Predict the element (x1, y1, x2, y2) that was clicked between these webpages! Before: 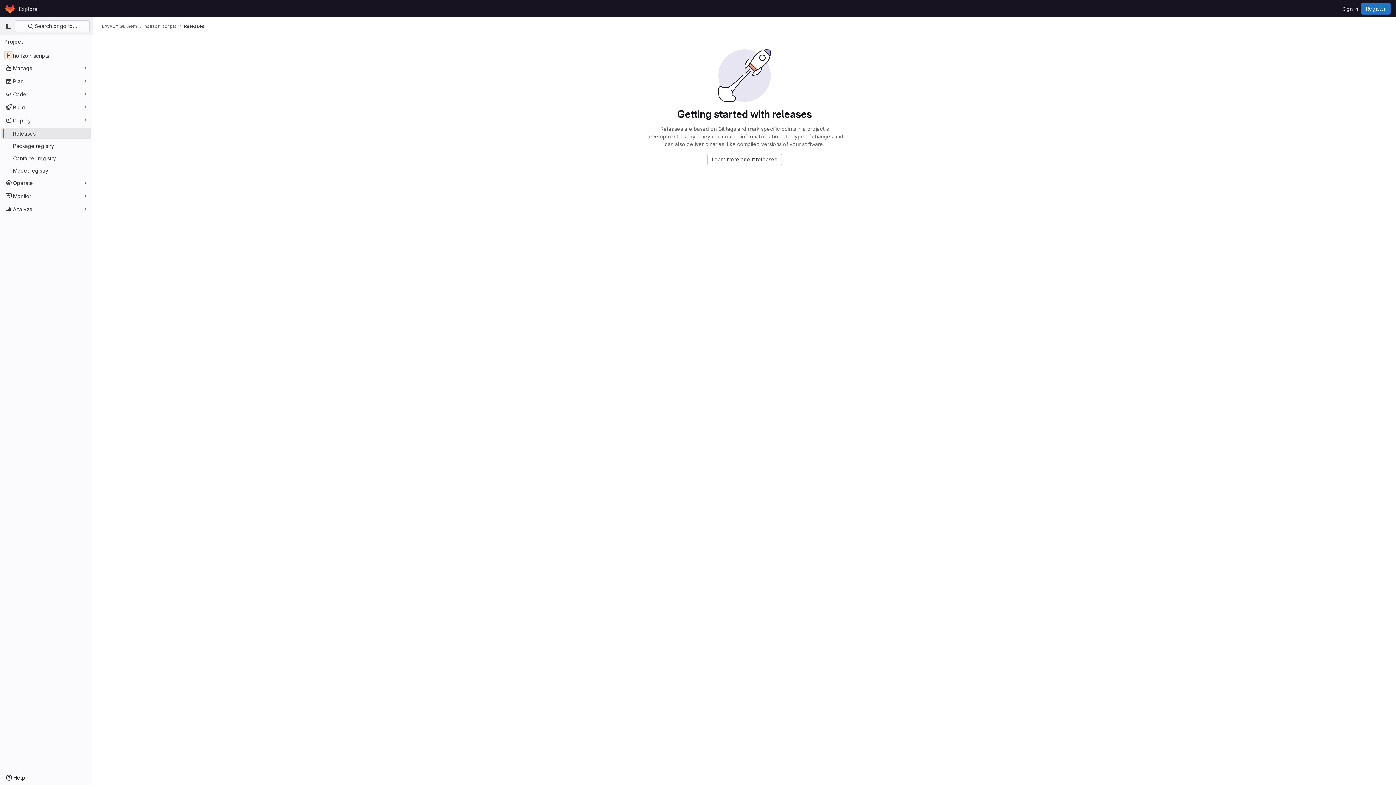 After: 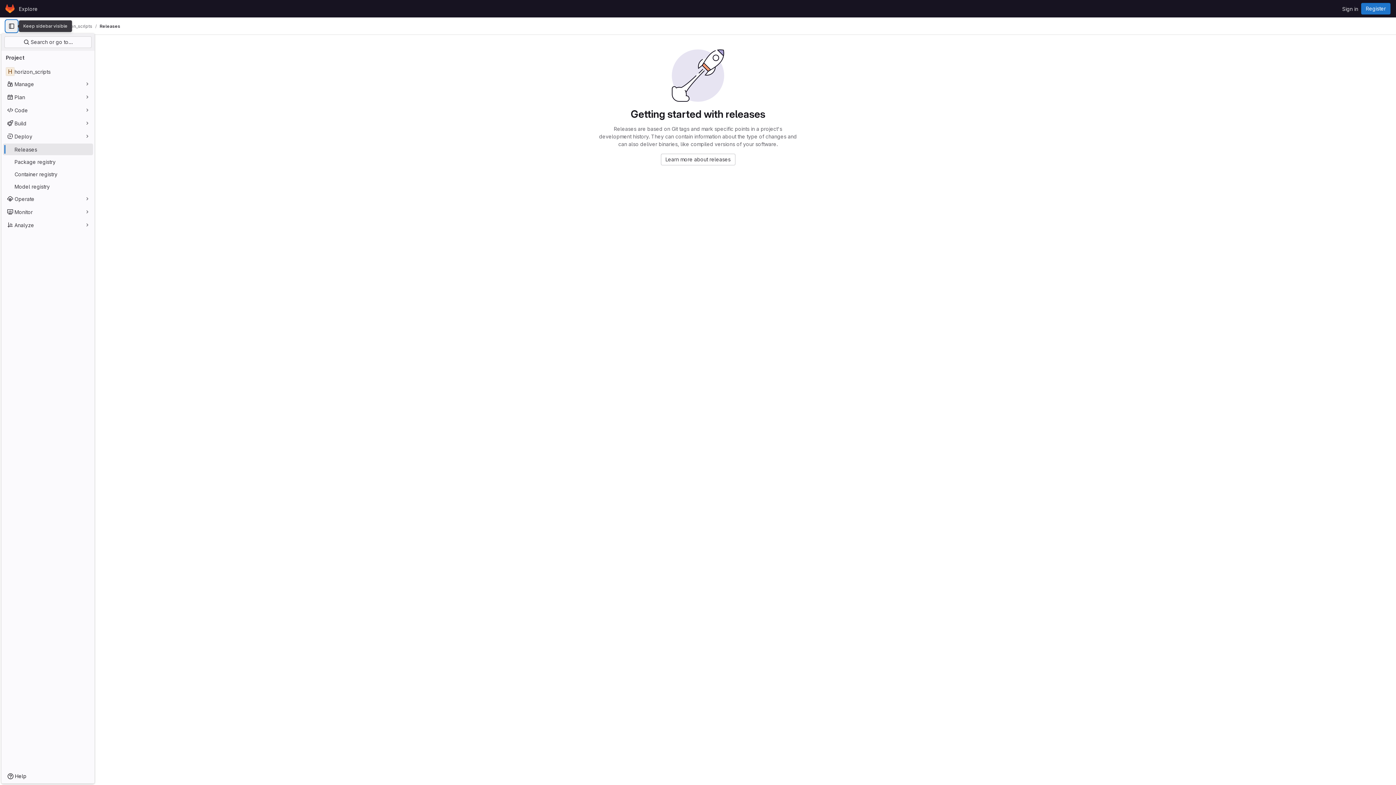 Action: bbox: (2, 20, 14, 32) label: Primary navigation sidebar